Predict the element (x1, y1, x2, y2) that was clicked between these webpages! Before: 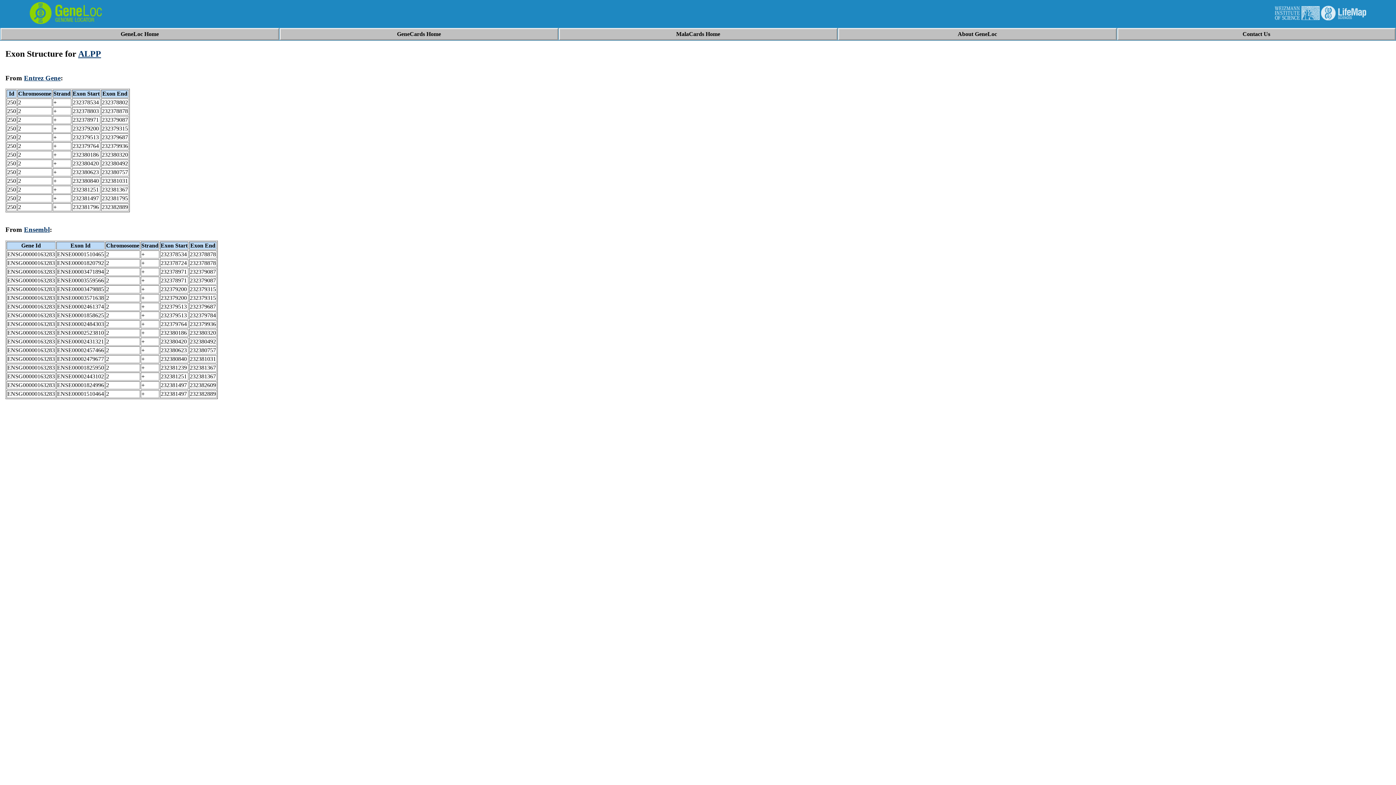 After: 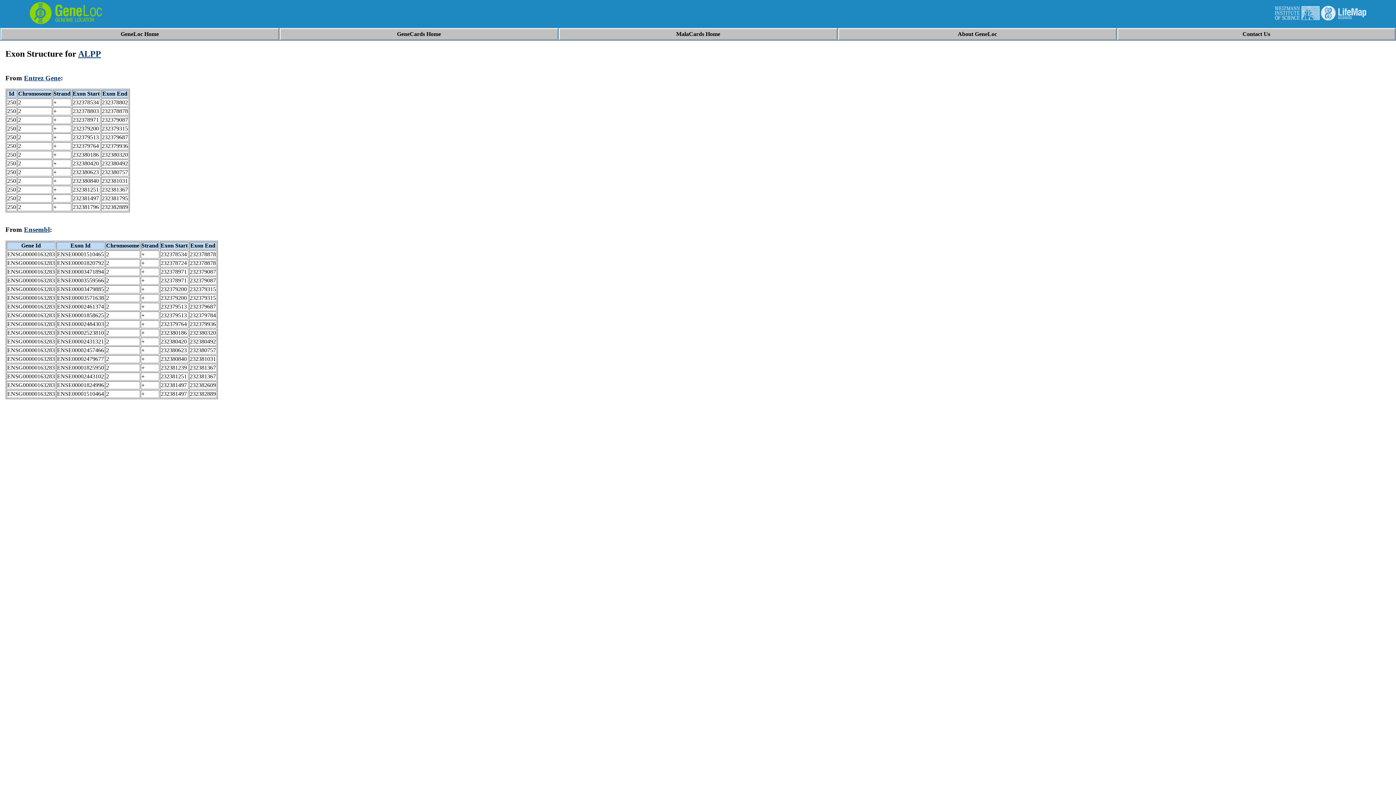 Action: bbox: (1321, 15, 1366, 21)